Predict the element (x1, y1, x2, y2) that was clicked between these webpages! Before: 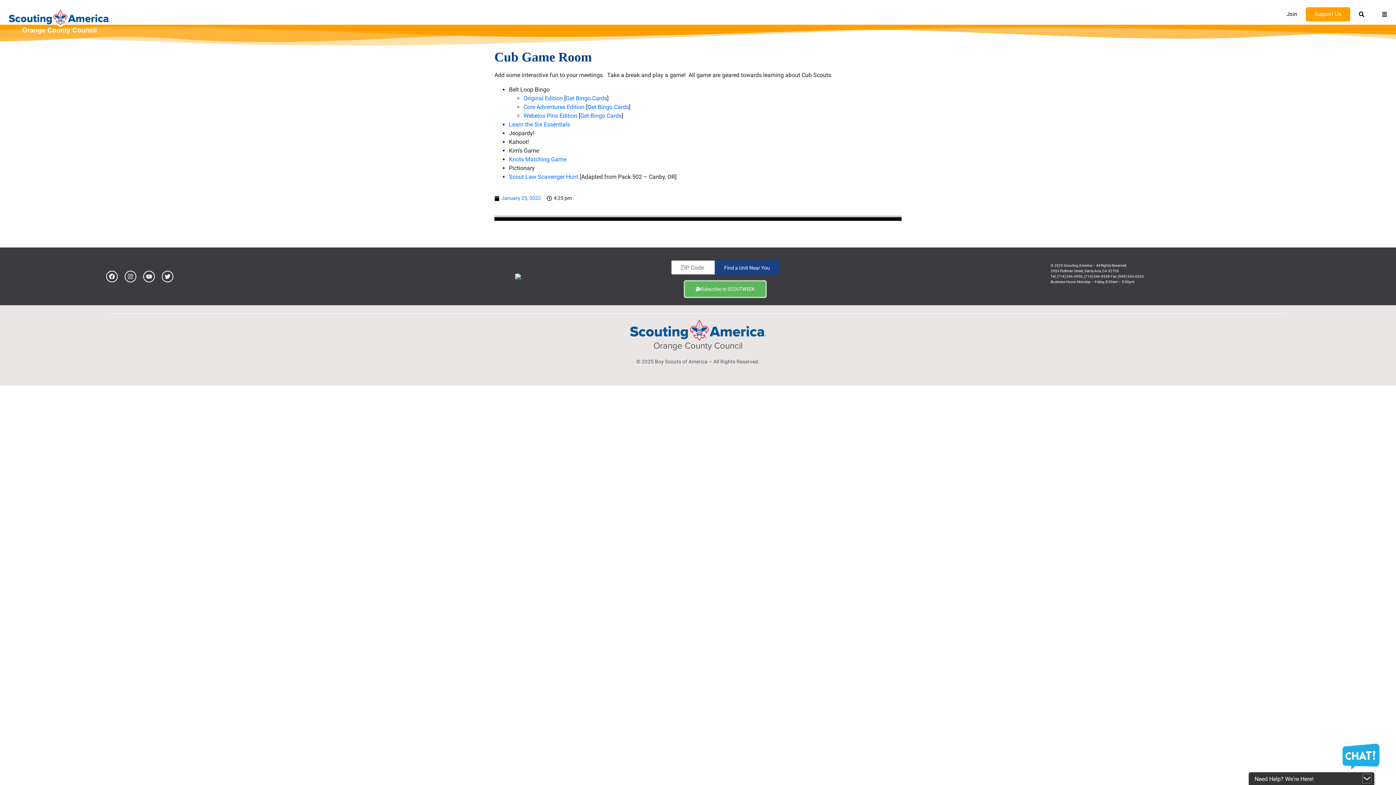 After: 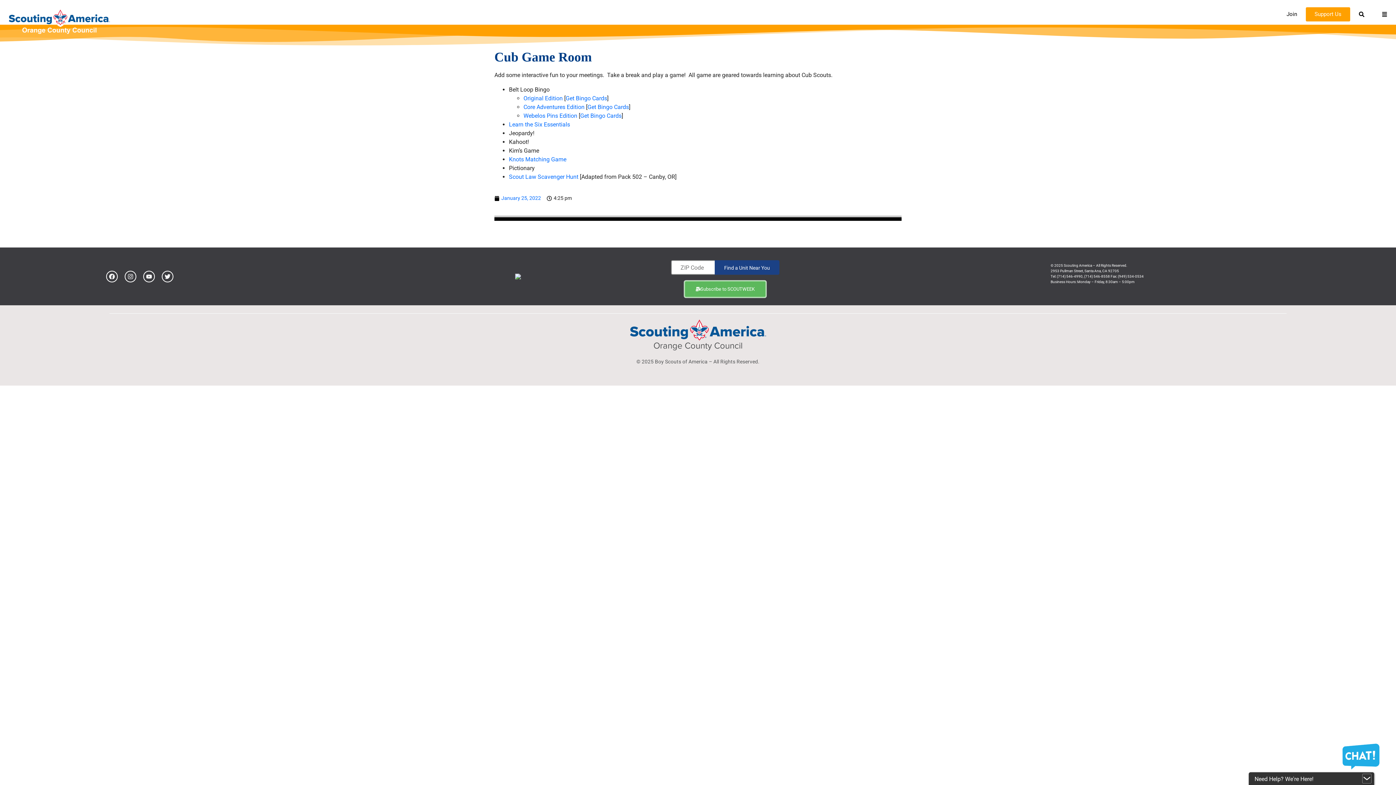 Action: label: Original Edition bbox: (523, 94, 562, 101)